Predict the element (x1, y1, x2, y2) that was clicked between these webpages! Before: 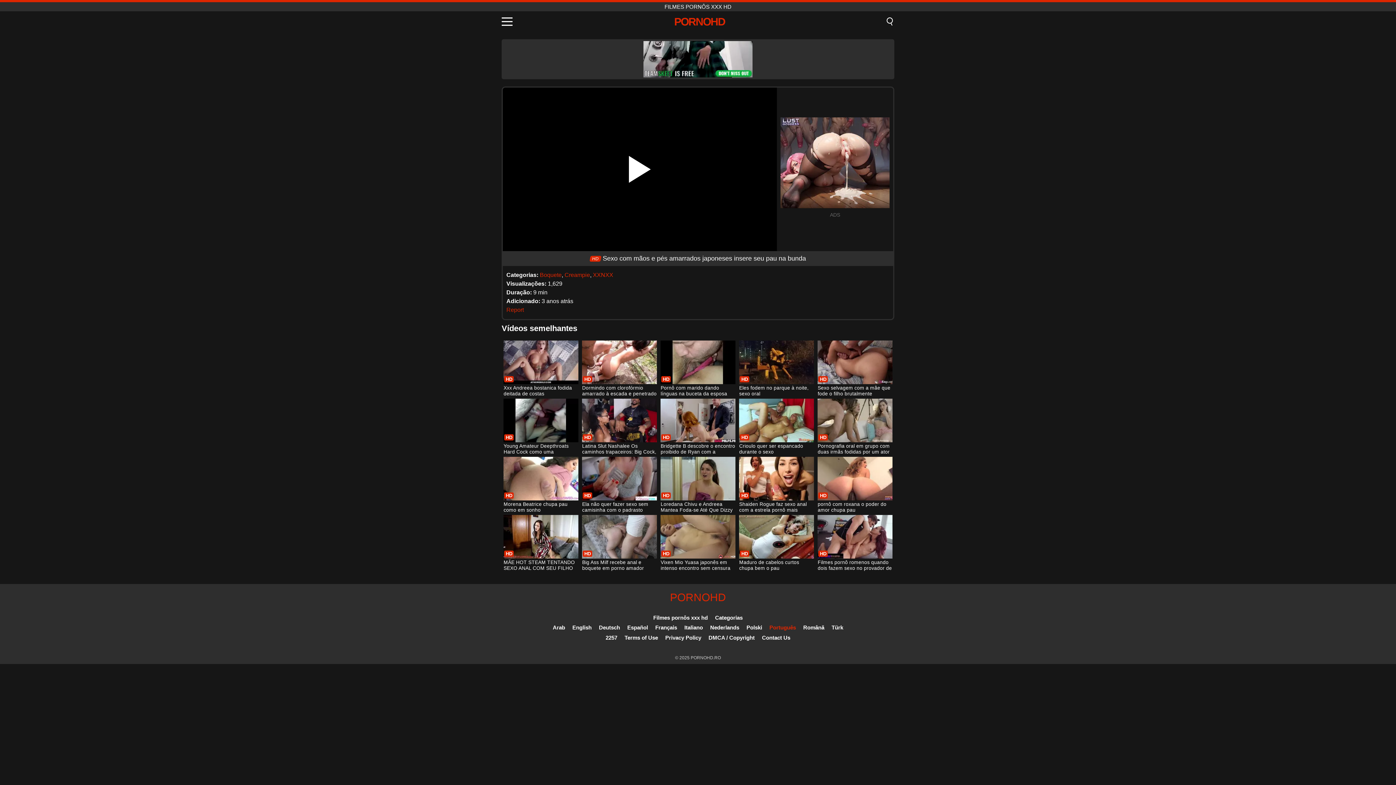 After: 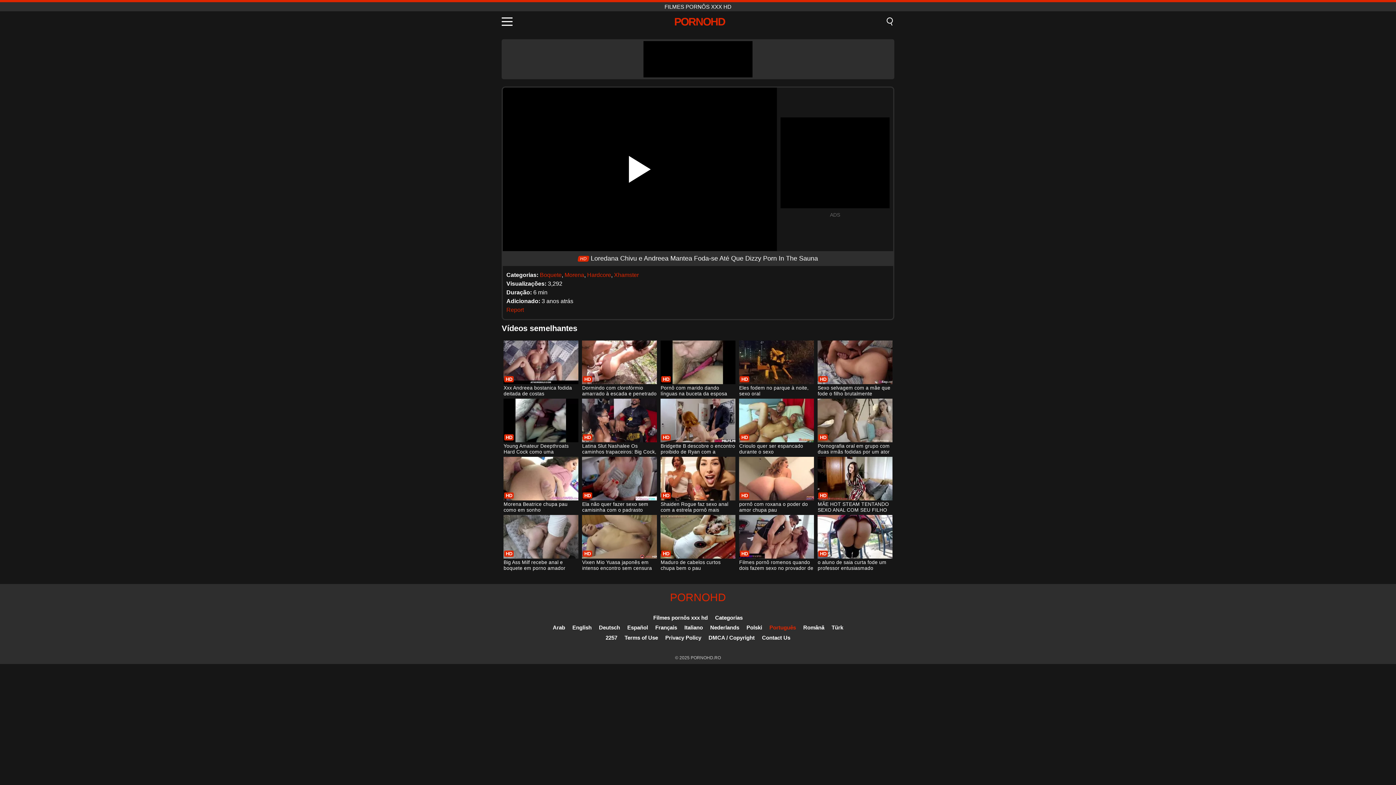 Action: label: Loredana Chivu e Andreea Mantea Foda-se Até Que Dizzy Porn In The Sauna bbox: (660, 457, 735, 514)